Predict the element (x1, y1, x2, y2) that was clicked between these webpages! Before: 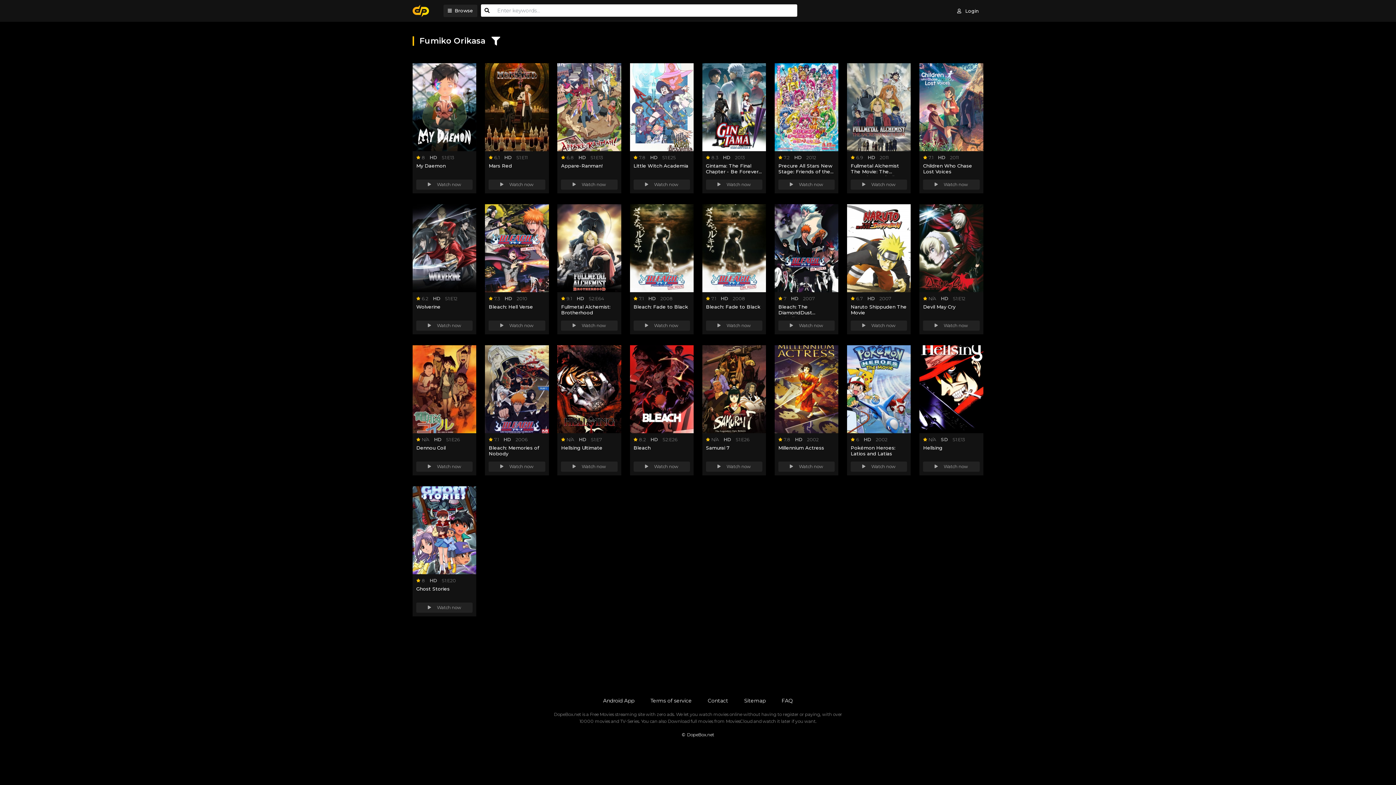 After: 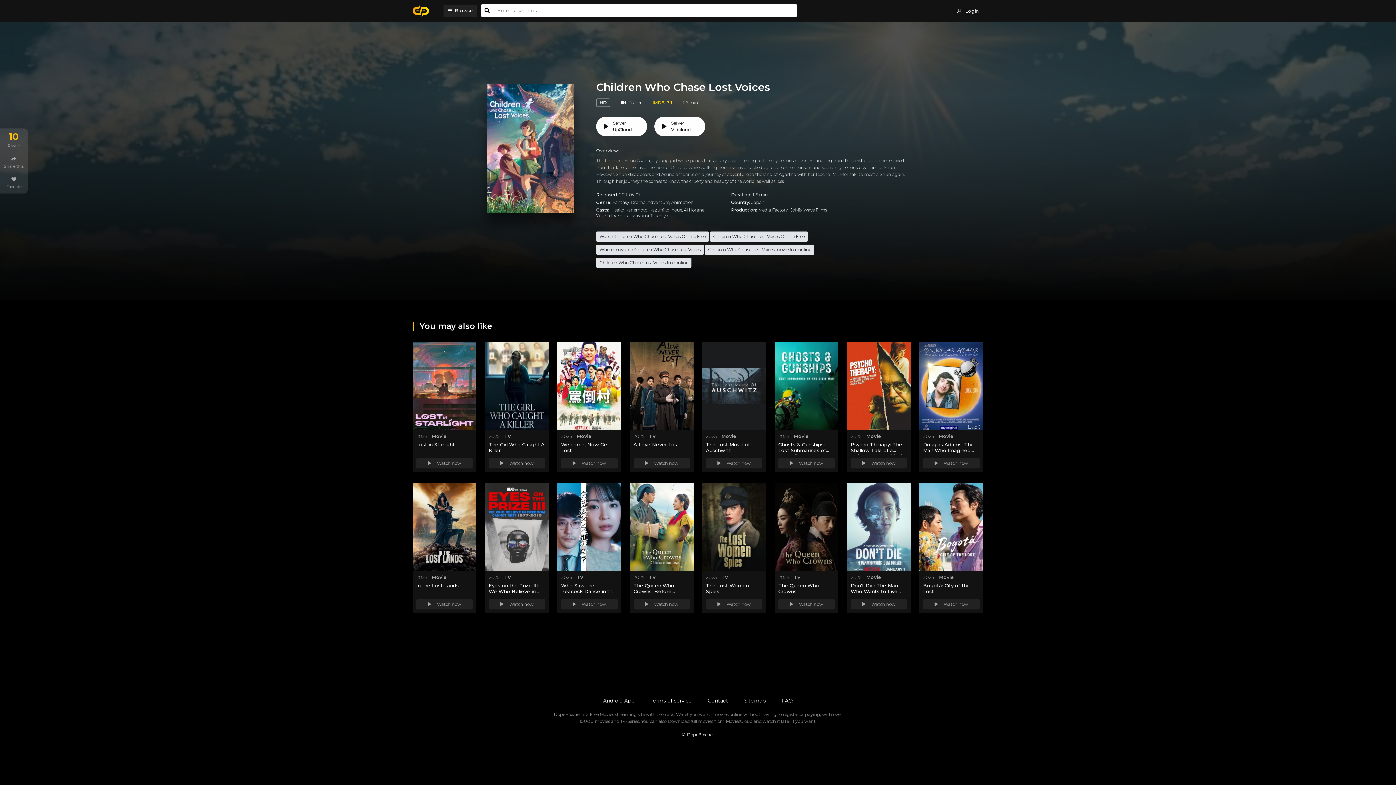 Action: label: Watch now bbox: (923, 179, 979, 189)